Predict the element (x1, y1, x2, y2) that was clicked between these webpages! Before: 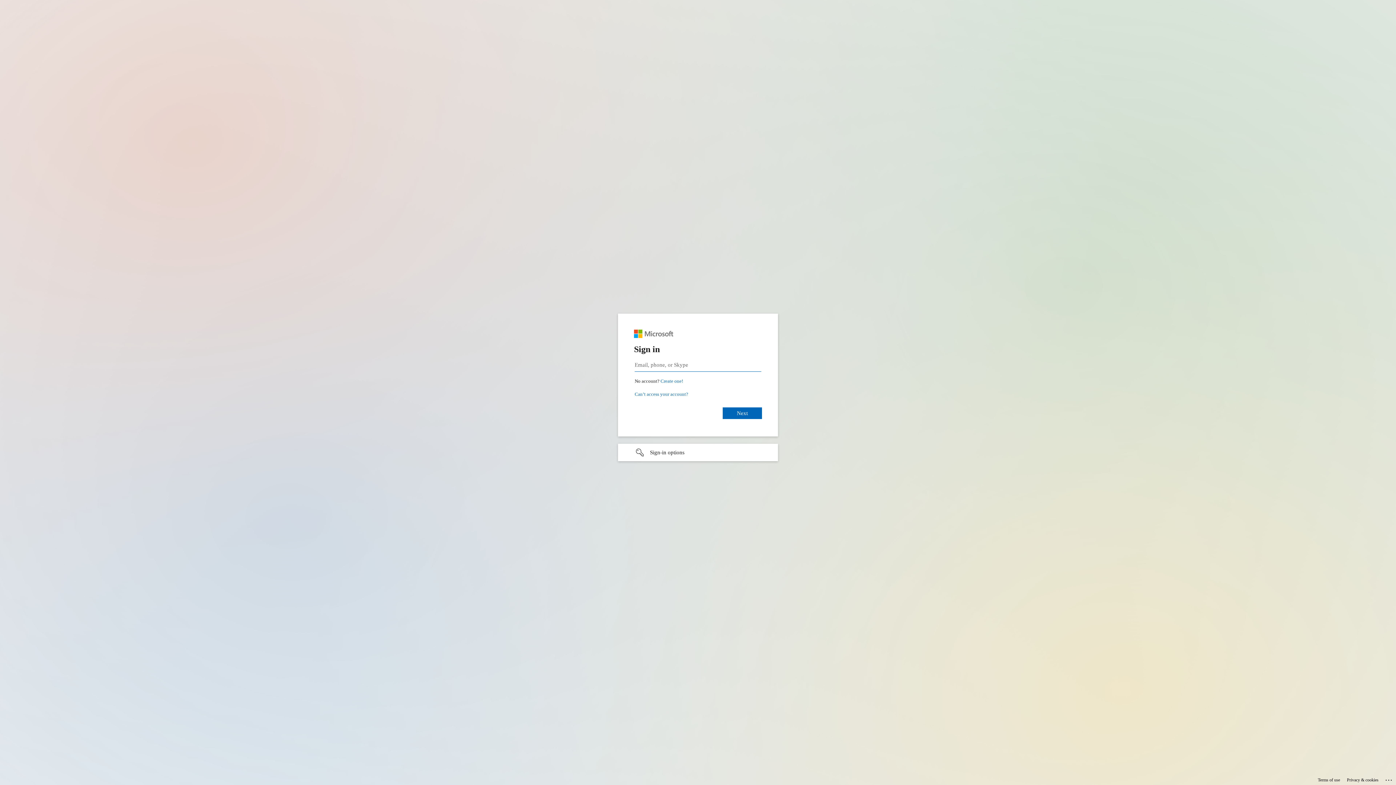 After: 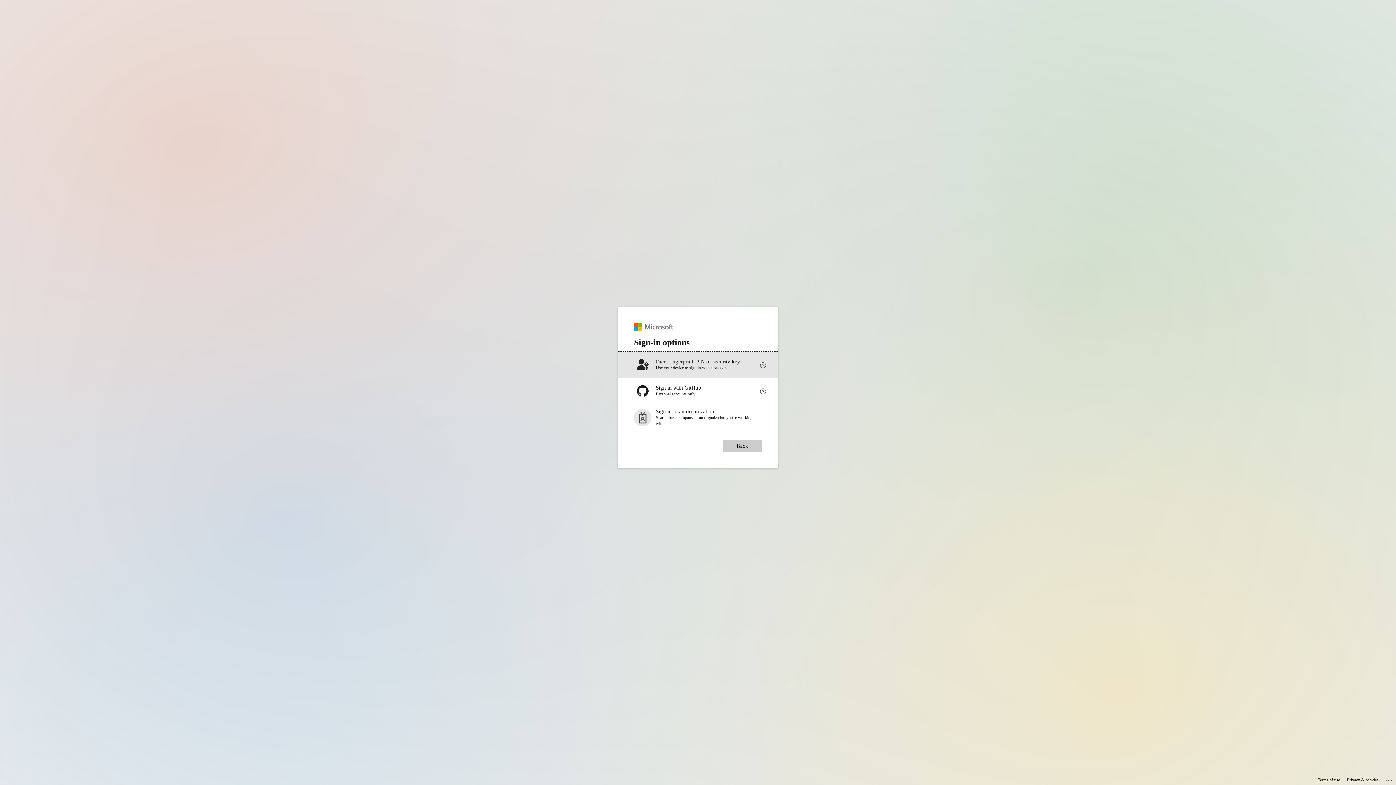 Action: bbox: (618, 444, 778, 461) label: Sign-in options undefined